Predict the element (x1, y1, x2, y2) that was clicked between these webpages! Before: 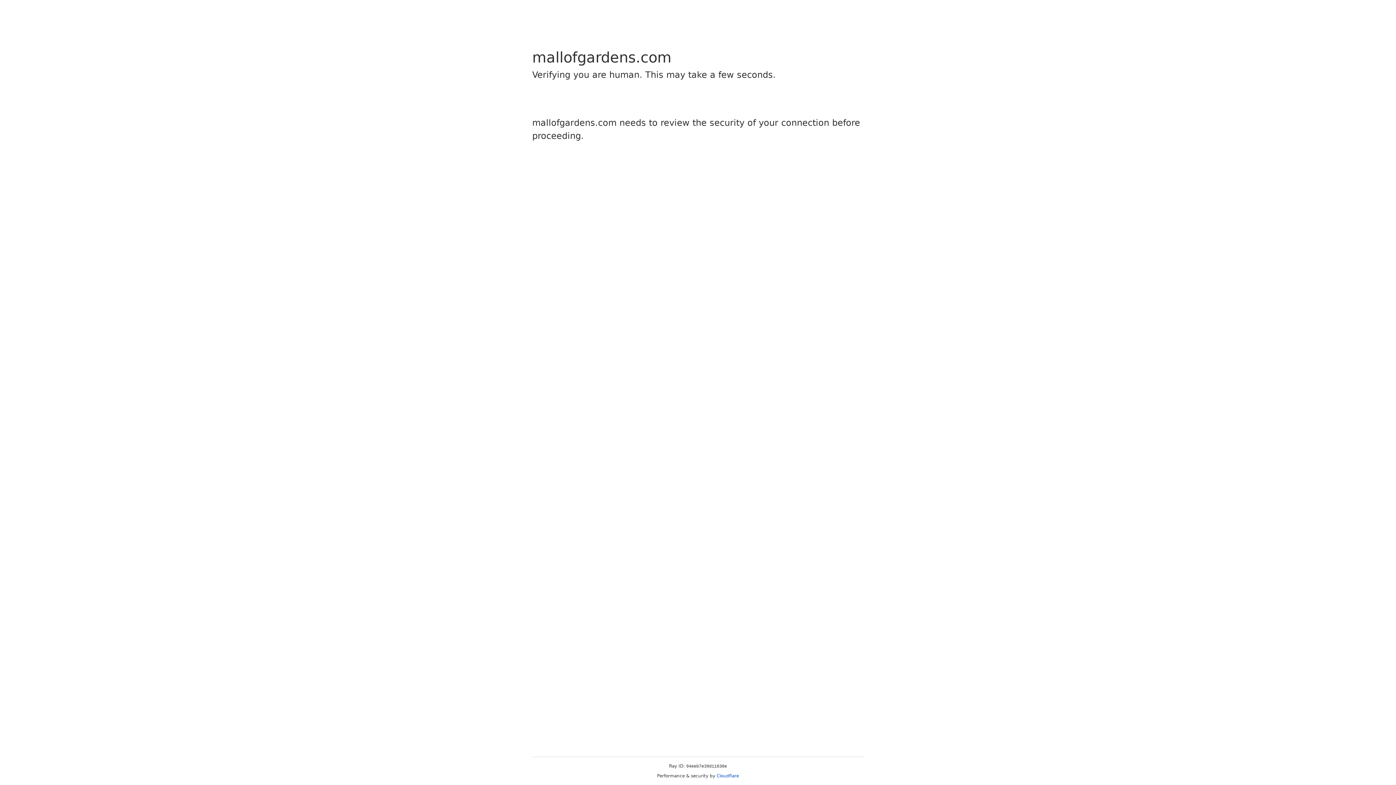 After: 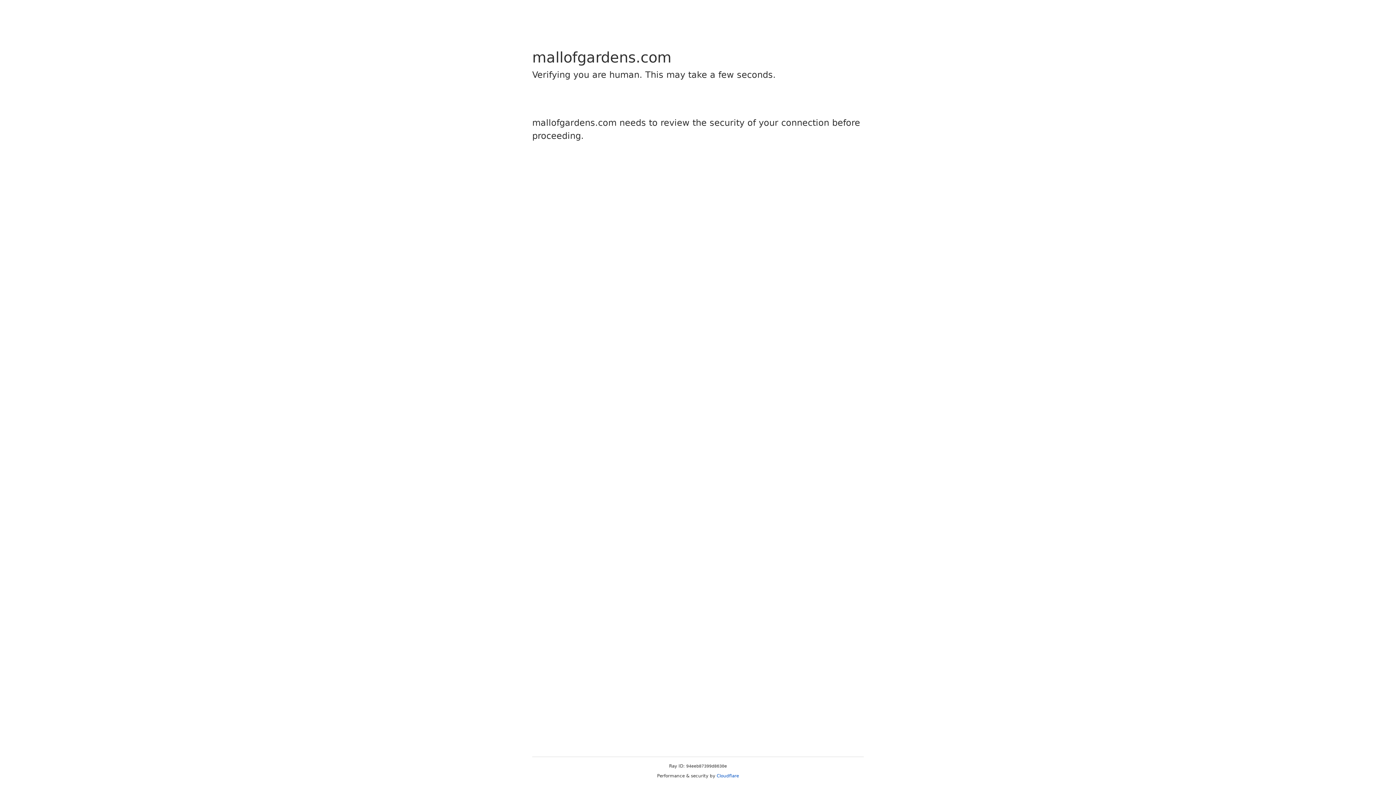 Action: label: Cloudflare bbox: (716, 773, 739, 778)